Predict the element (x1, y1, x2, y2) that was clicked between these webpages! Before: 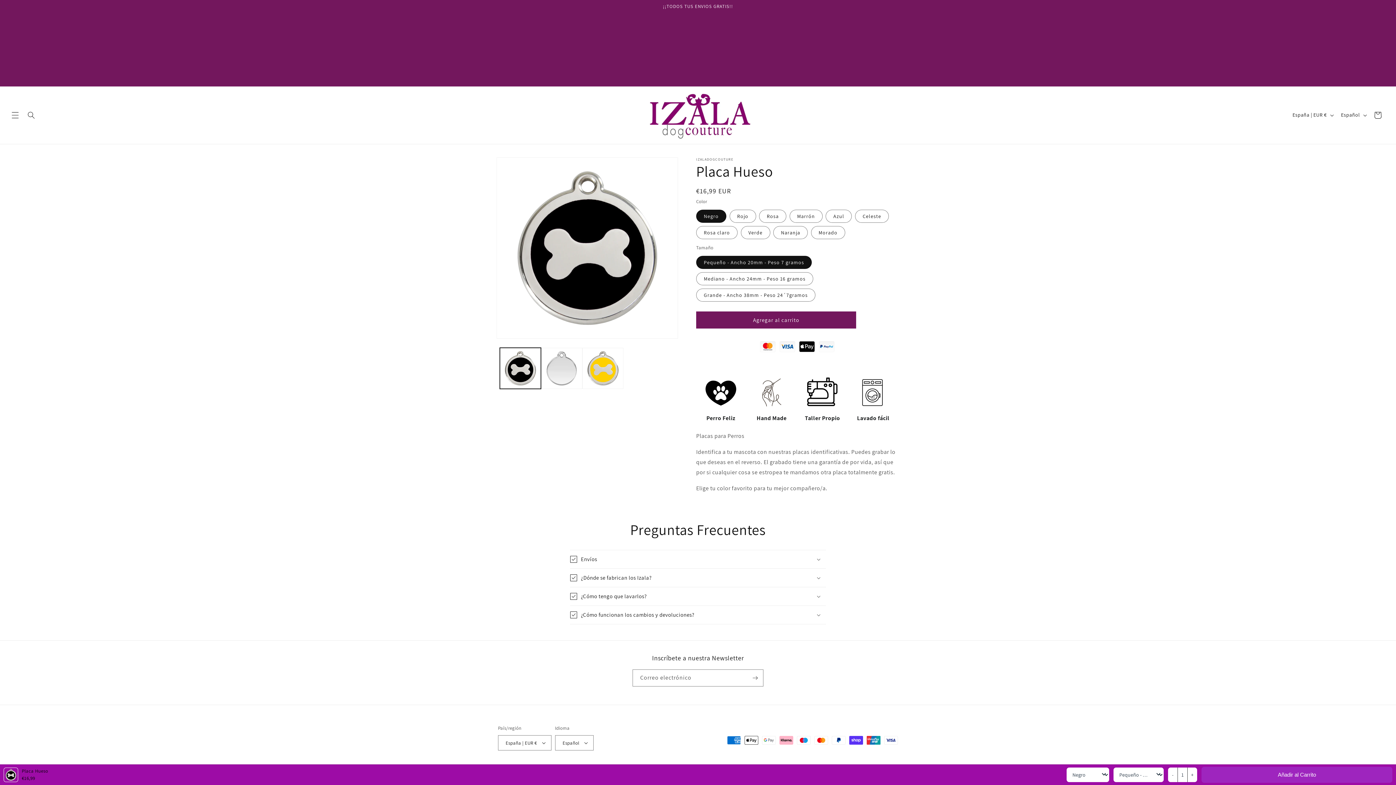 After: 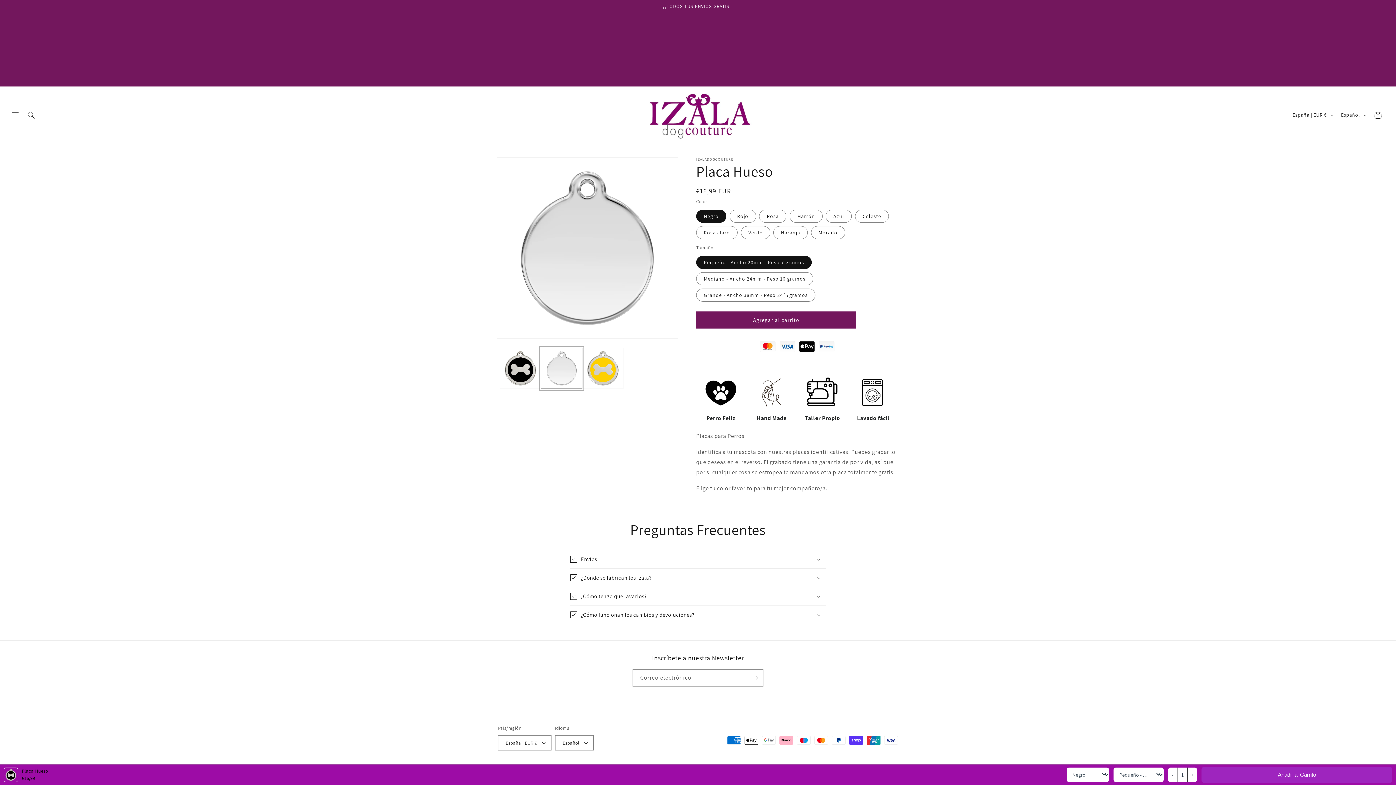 Action: label: Cargar la imagen 2 en la vista de la galería bbox: (541, 348, 582, 389)